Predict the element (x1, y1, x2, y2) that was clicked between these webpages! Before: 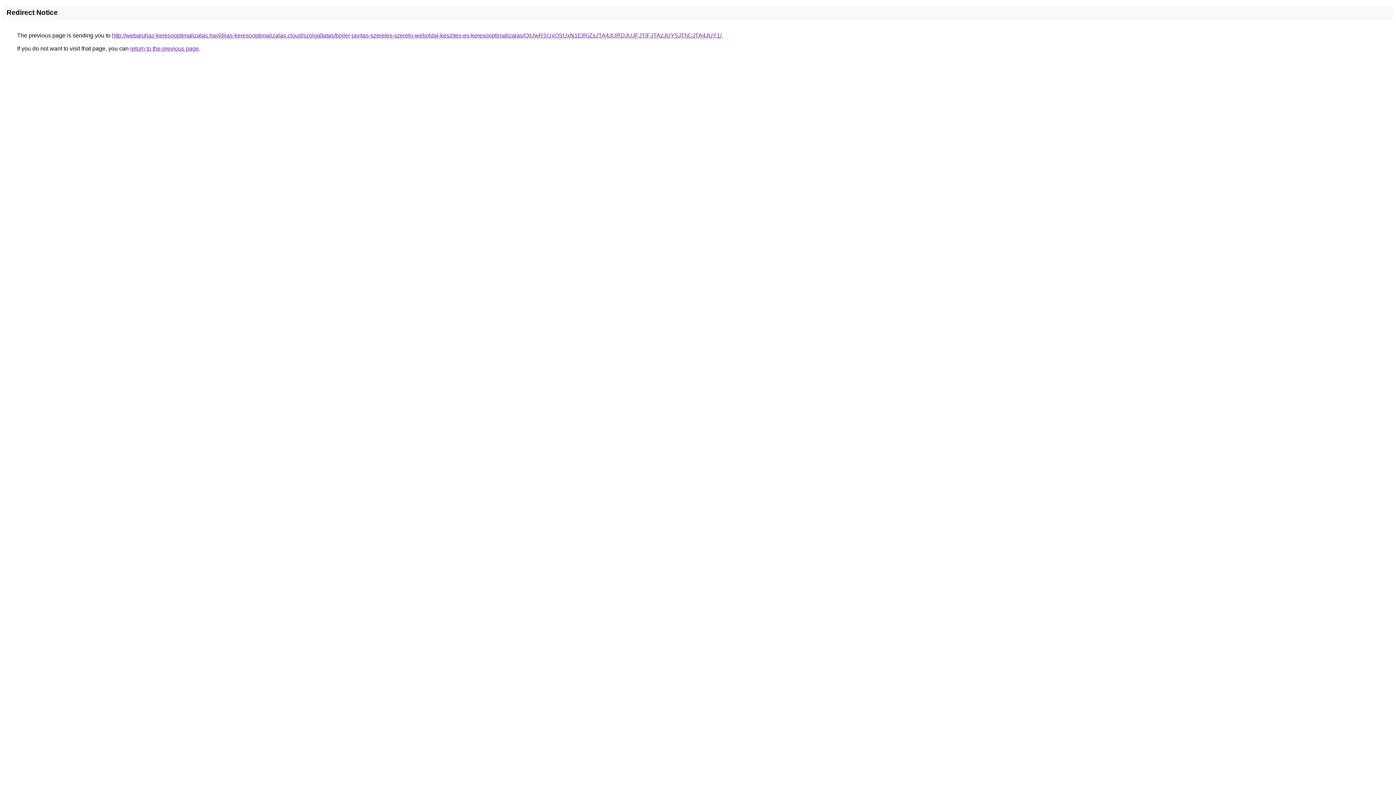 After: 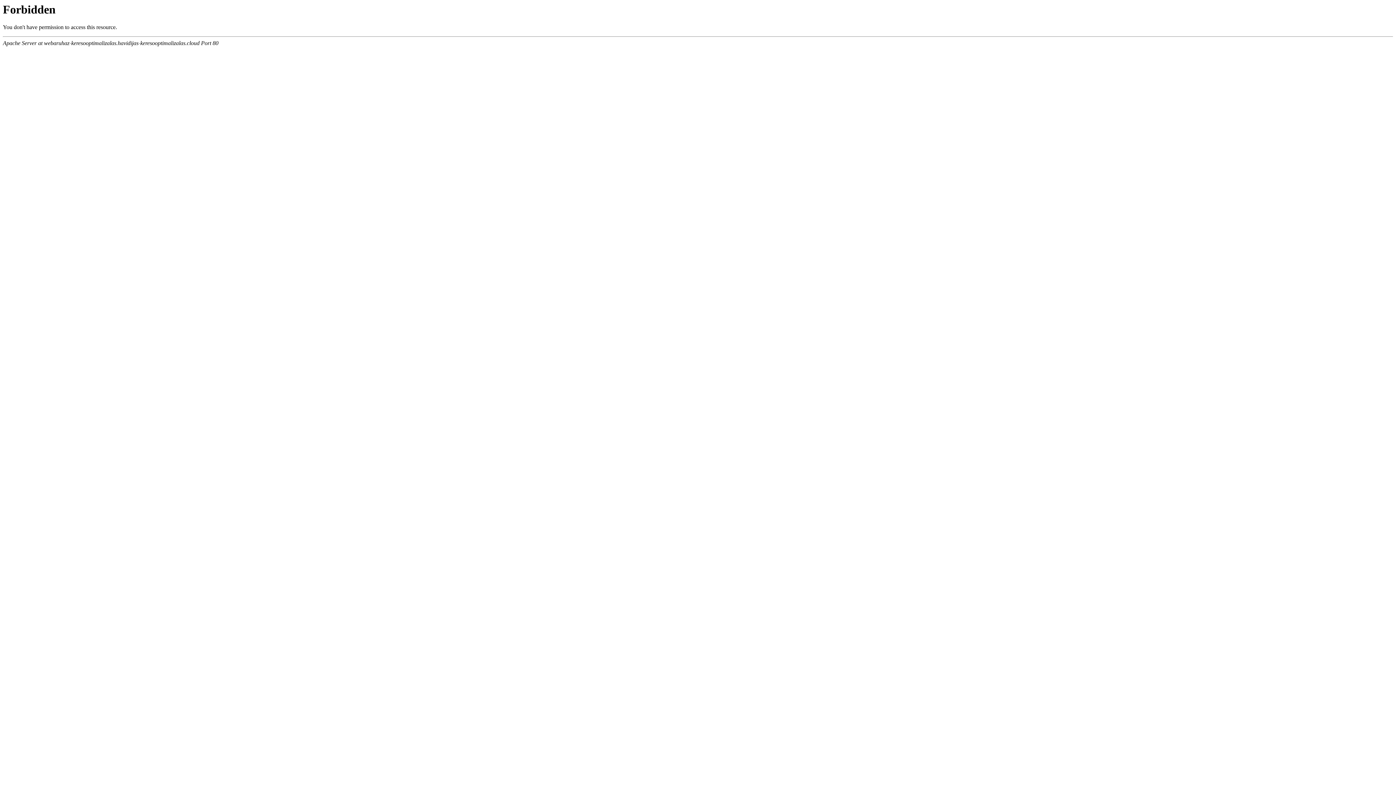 Action: bbox: (112, 32, 721, 38) label: http://webaruhaz-keresooptimalizalas.havidijas-keresooptimalizalas.cloud/szolgaltatas/bojler-javitas-szereles-szerelo-weboldal-keszites-es-keresooptimalizalas/QiUwRSUxOSUxN1ElRjZsJTA4JURDJUJFJTlFJTAzJUY5JThCJTA4JUY1/